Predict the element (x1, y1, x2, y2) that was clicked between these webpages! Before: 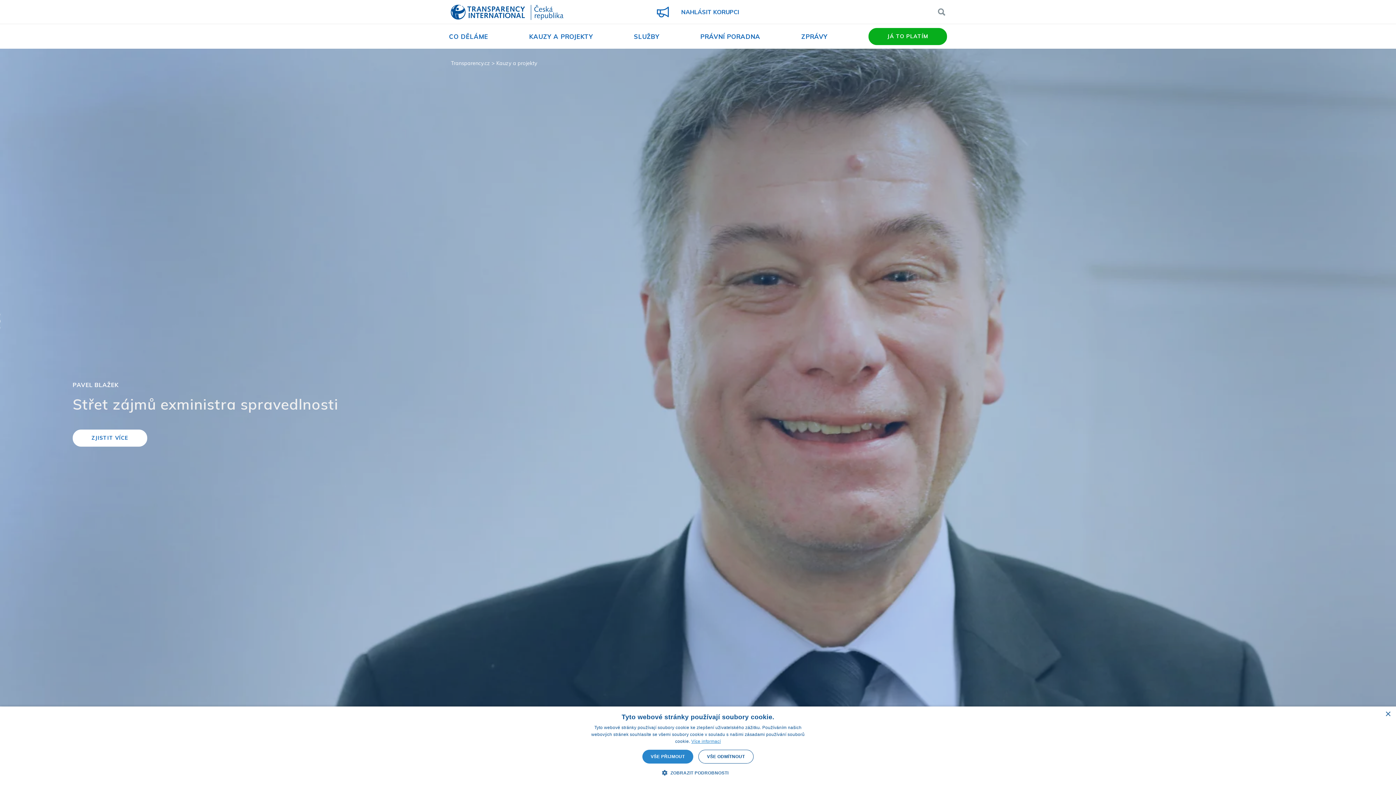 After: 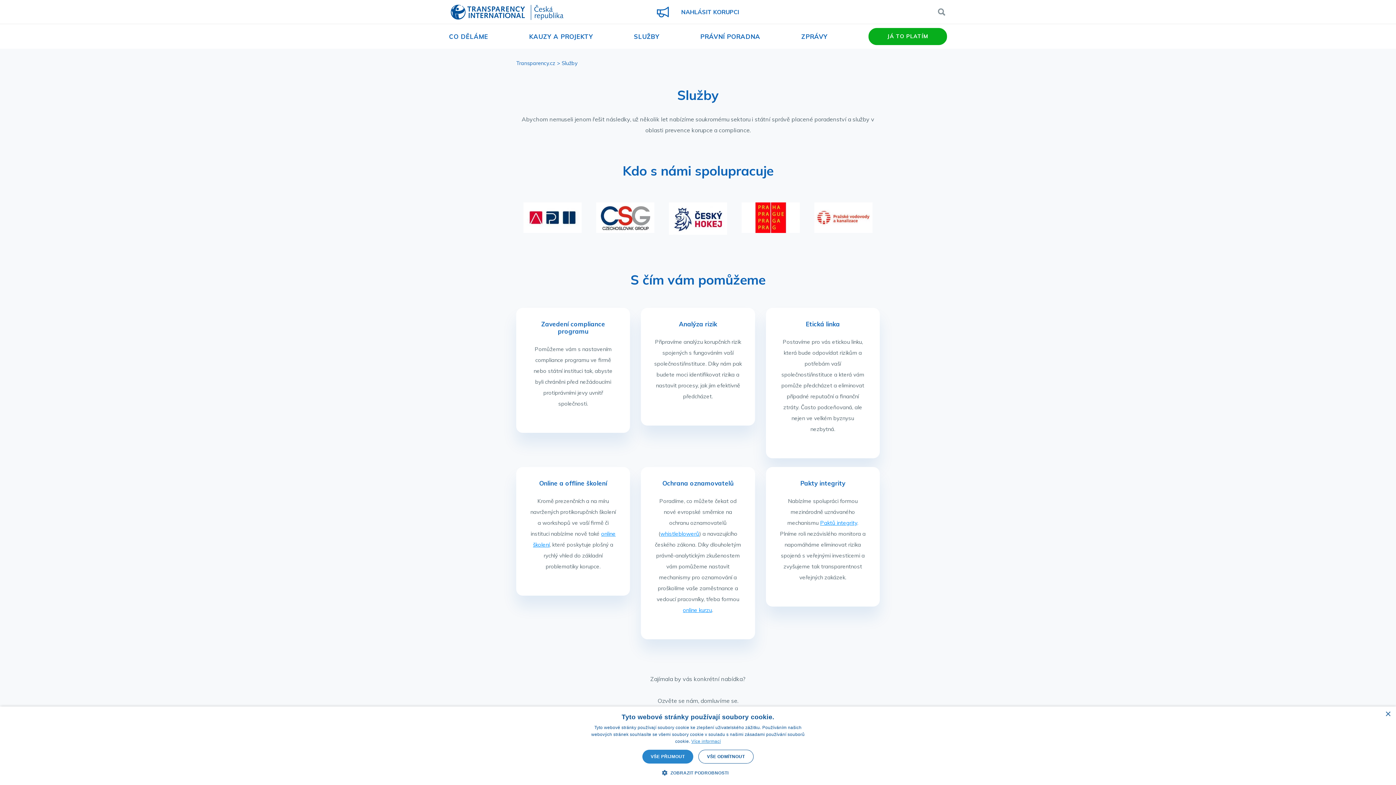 Action: bbox: (634, 32, 659, 40) label: SLUŽBY